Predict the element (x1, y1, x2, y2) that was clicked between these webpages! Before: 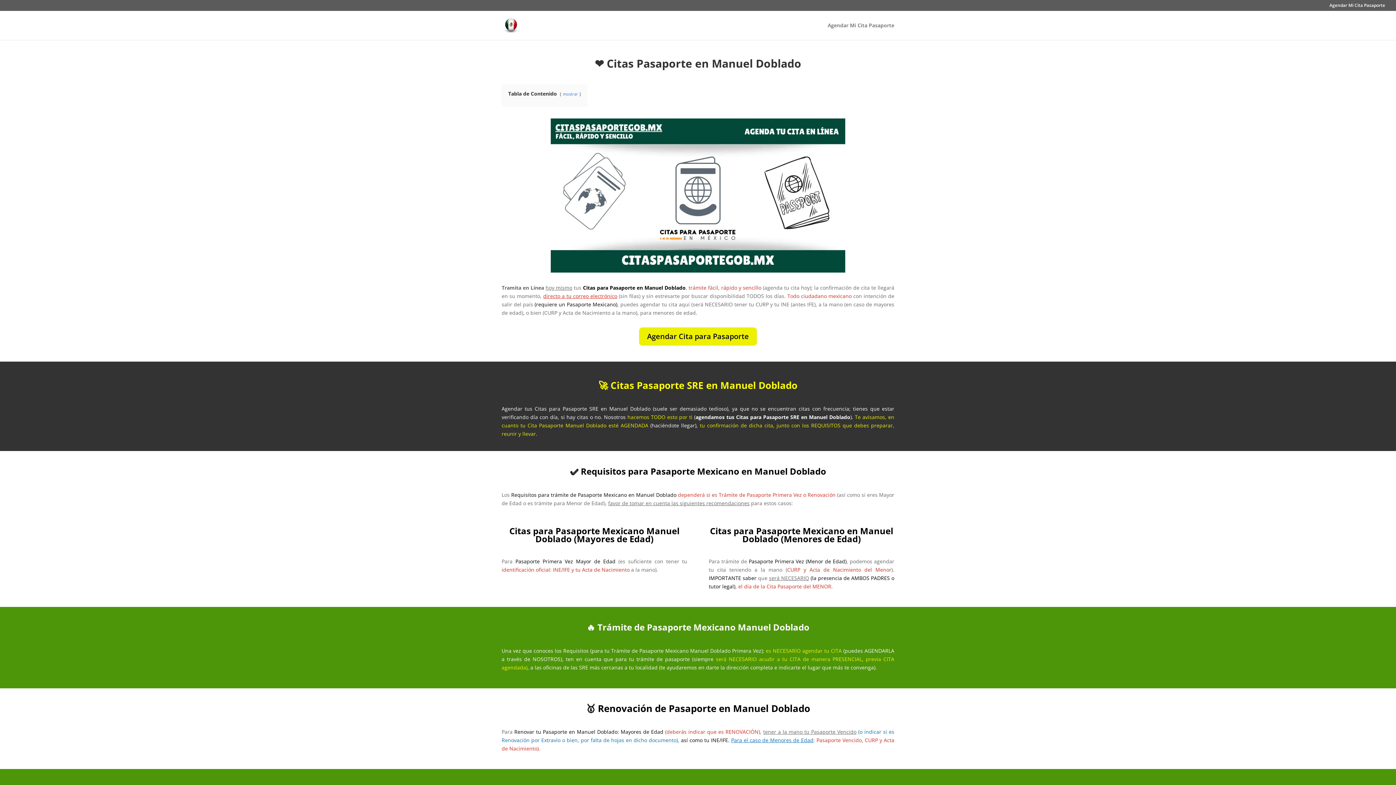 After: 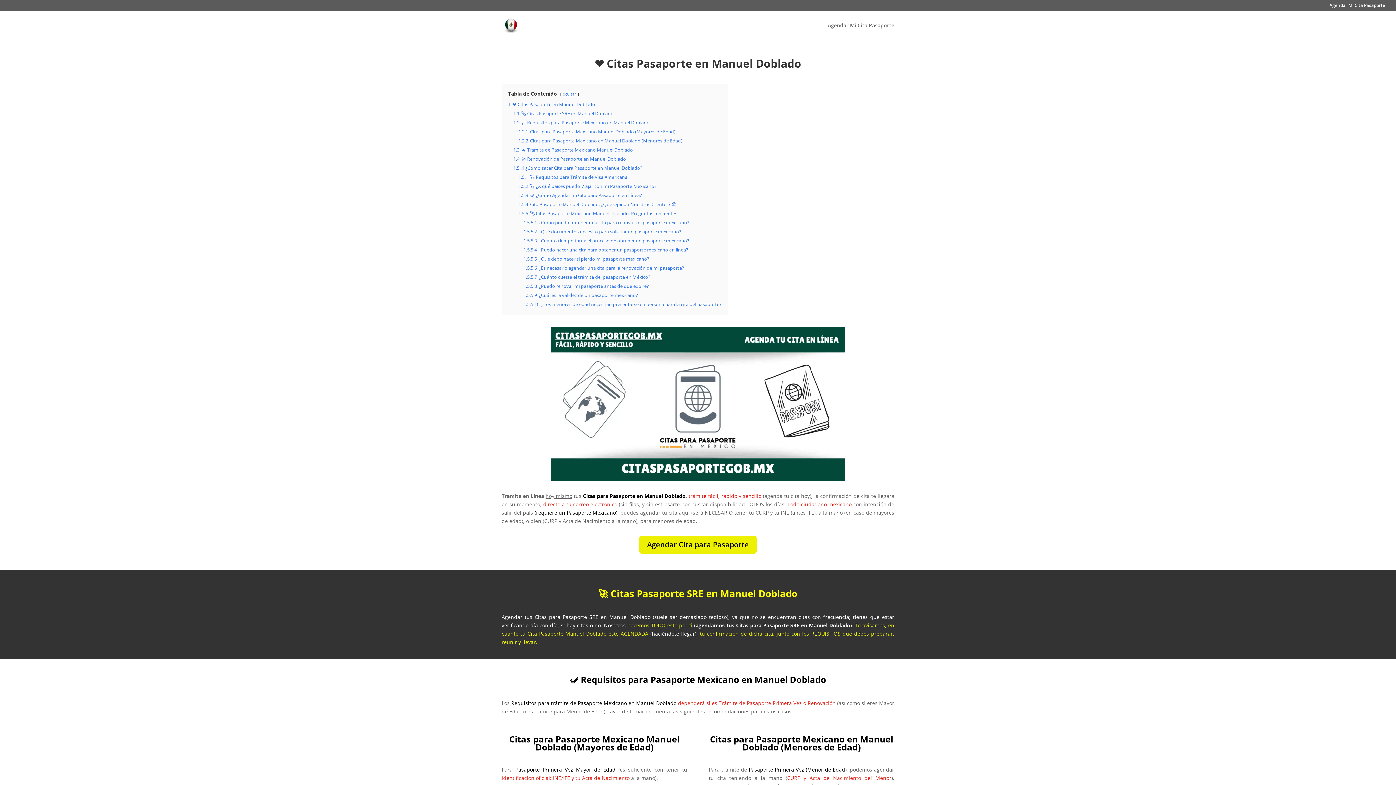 Action: bbox: (562, 91, 578, 96) label: mostrar